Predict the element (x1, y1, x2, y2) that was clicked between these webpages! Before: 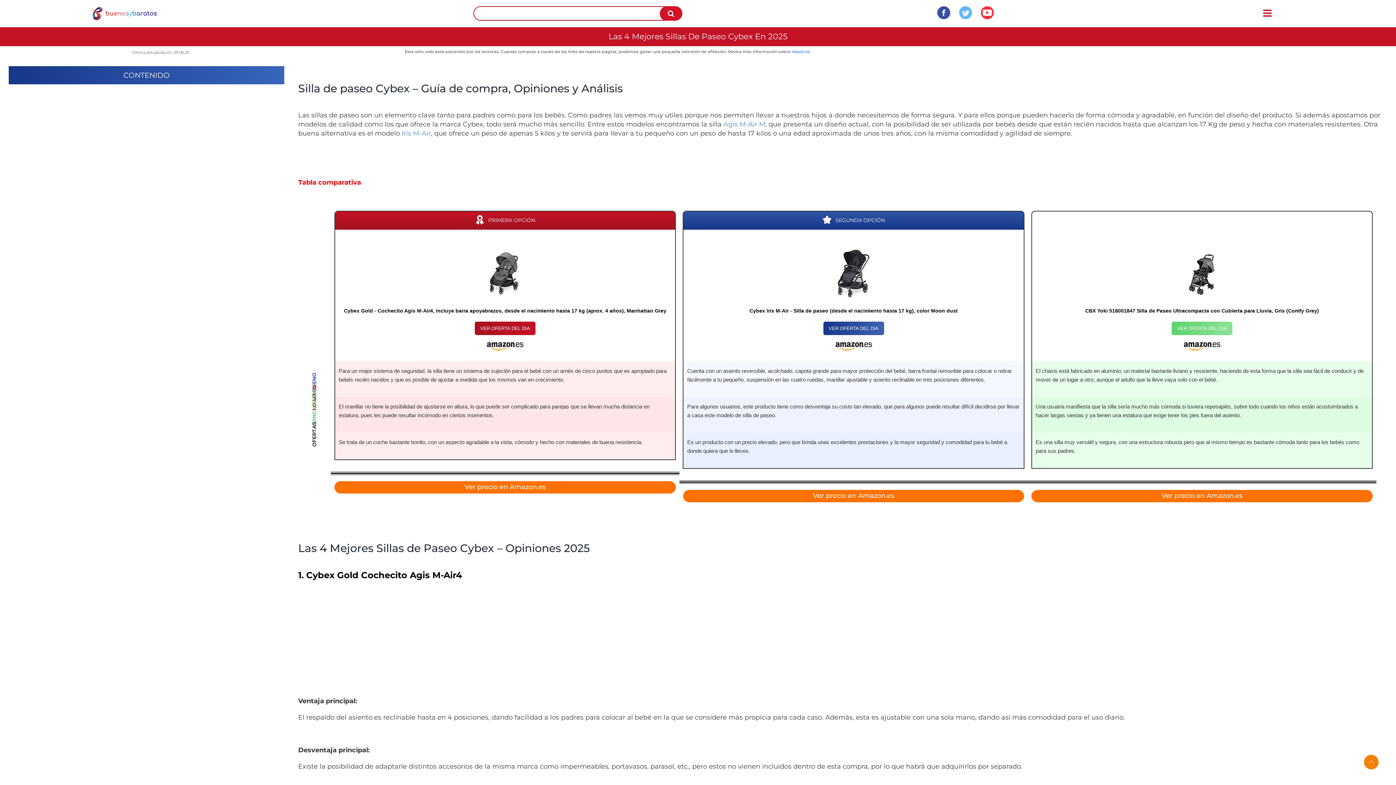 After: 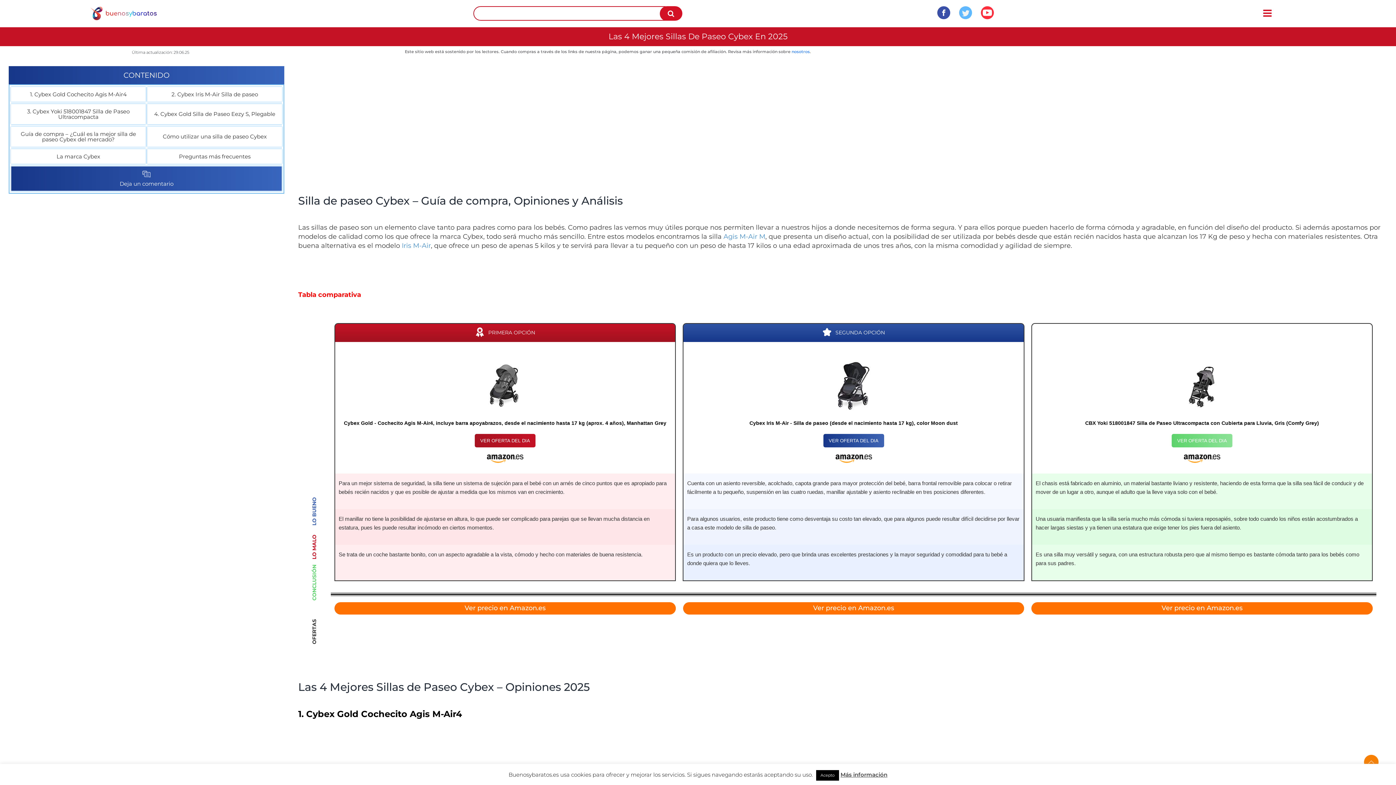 Action: bbox: (936, 14, 951, 21)